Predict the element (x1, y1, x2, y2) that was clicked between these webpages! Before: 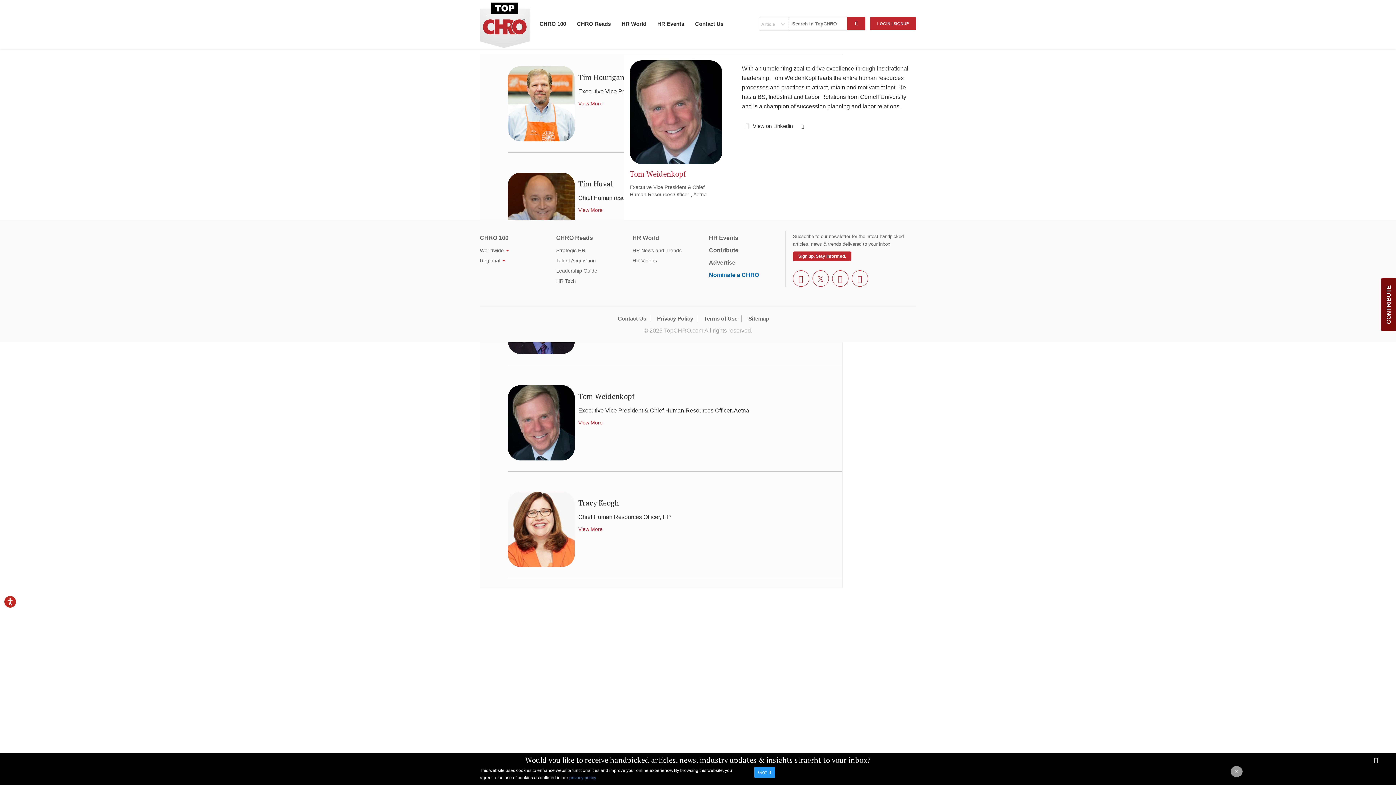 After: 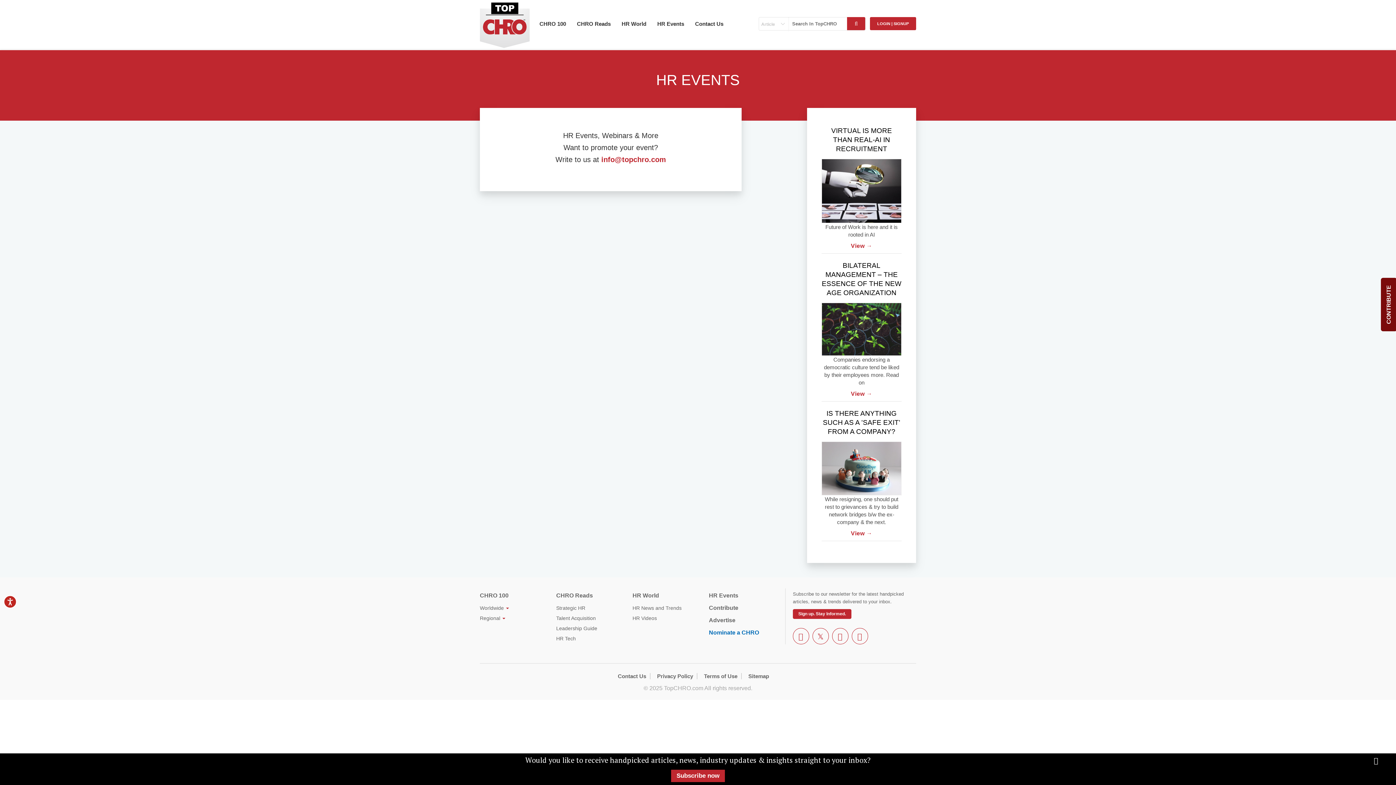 Action: bbox: (650, 14, 688, 30) label: HR Events